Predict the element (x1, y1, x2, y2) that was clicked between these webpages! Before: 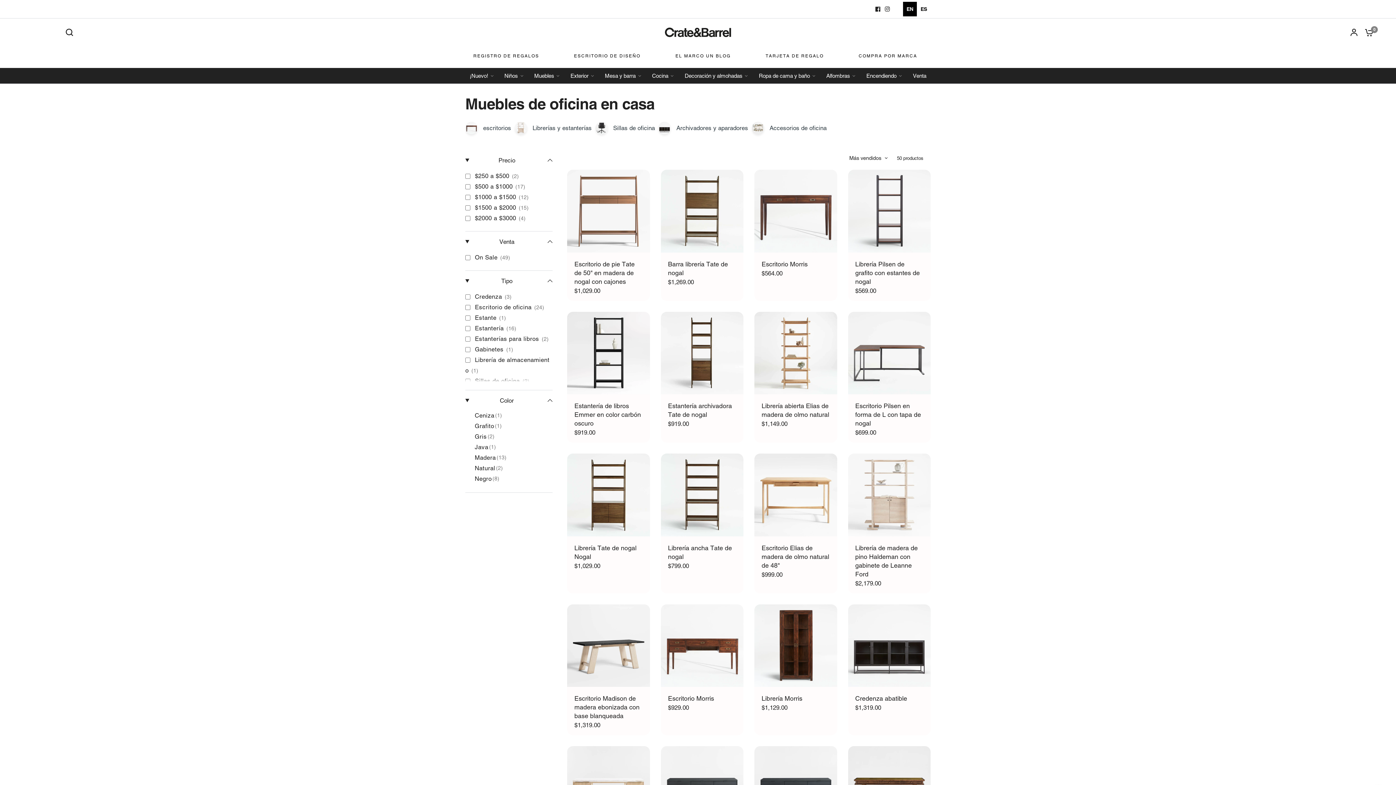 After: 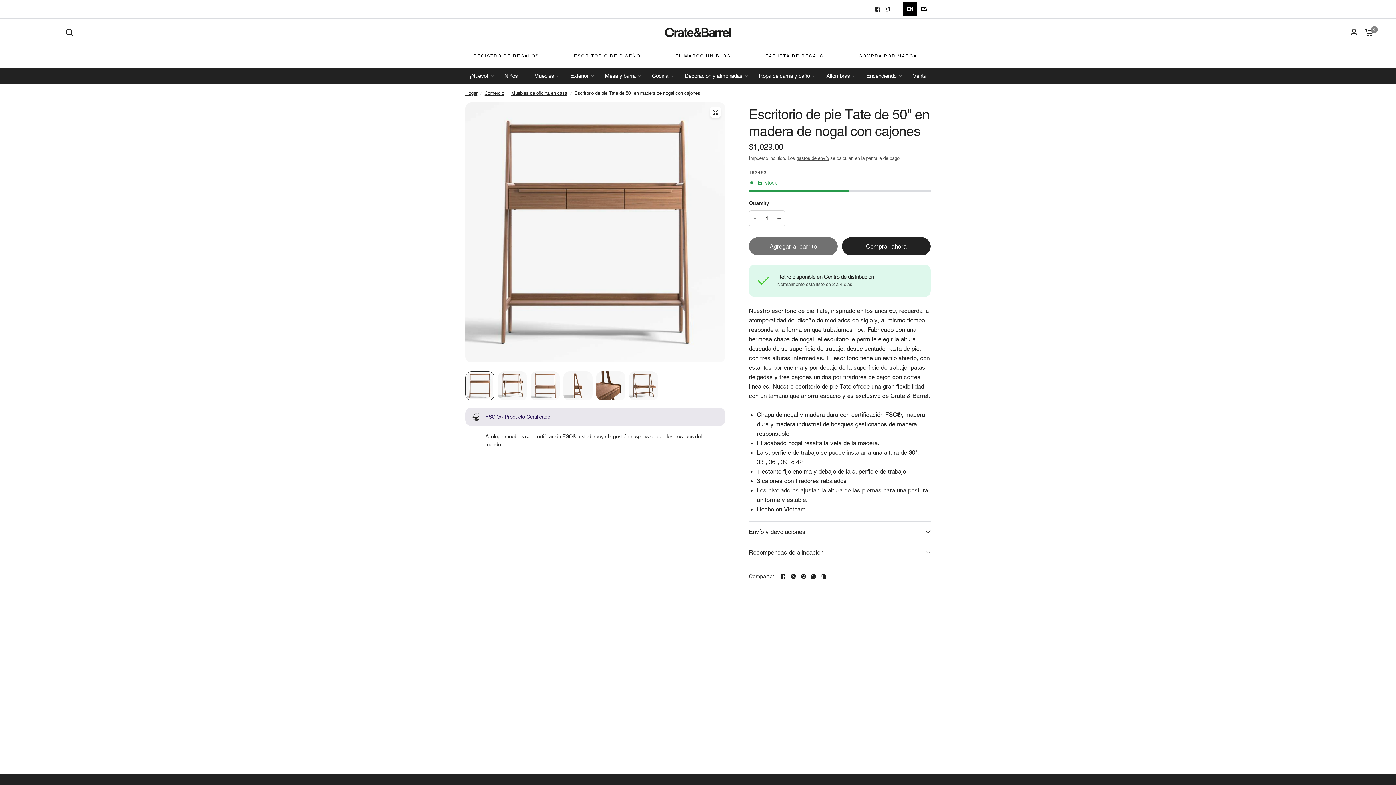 Action: bbox: (567, 169, 650, 252) label: Vista rápida